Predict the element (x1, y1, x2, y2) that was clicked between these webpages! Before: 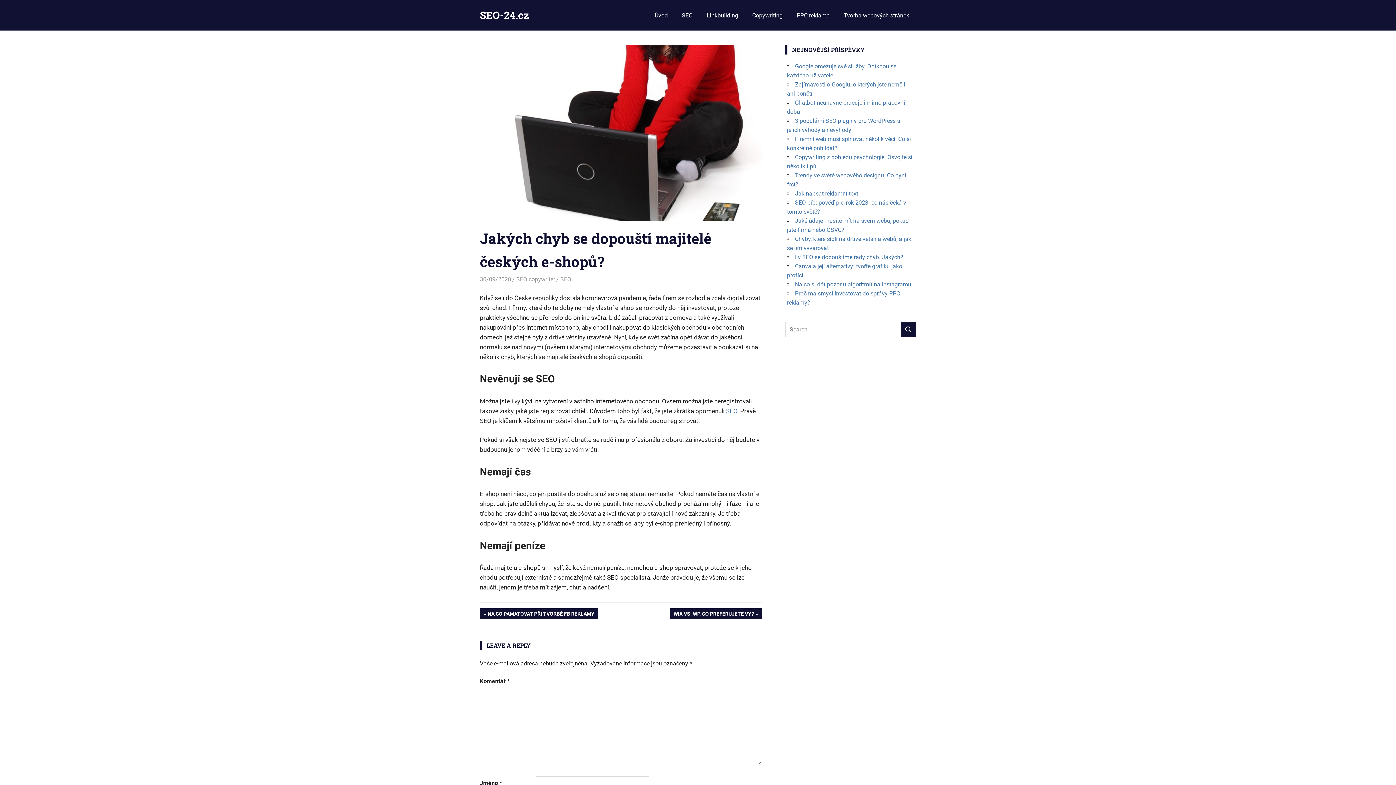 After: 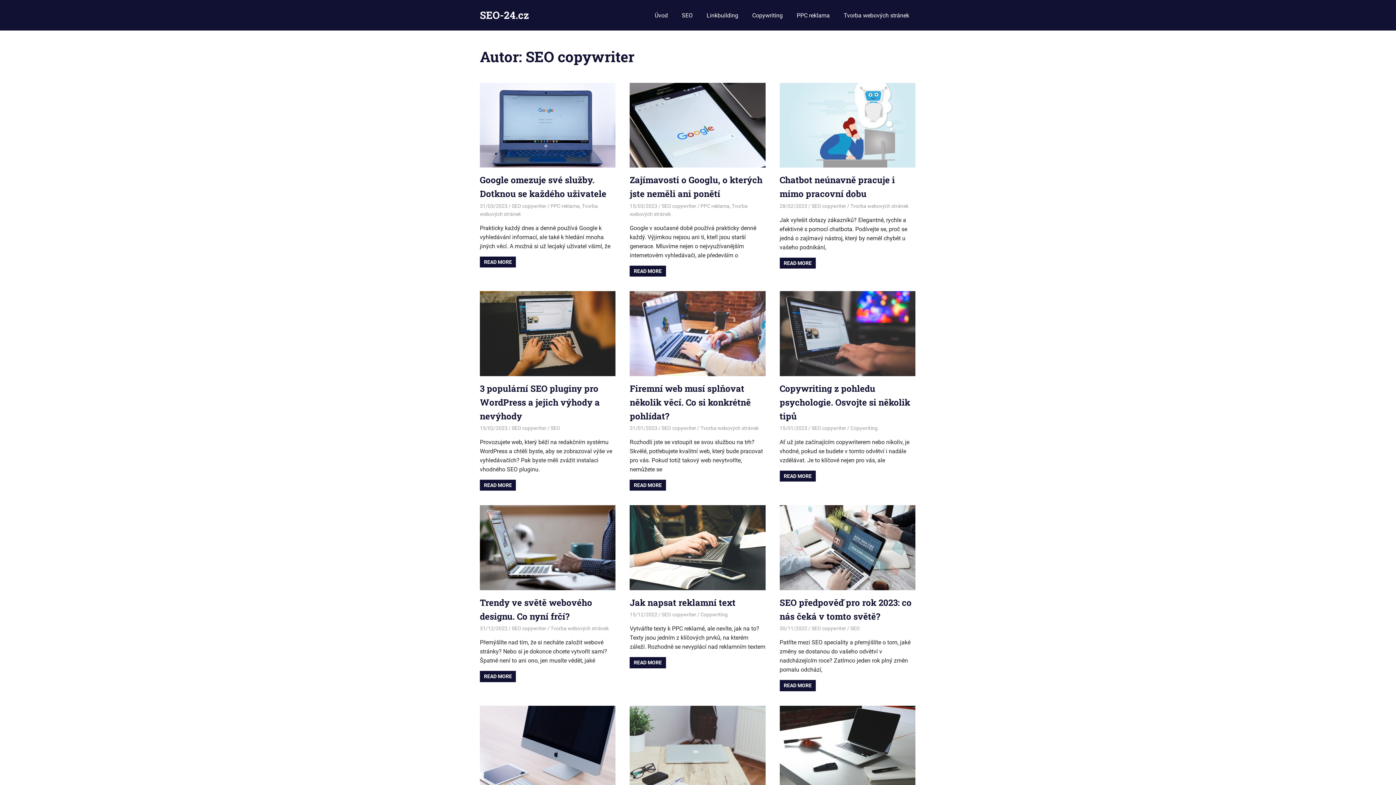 Action: label: SEO copywriter bbox: (516, 276, 555, 282)